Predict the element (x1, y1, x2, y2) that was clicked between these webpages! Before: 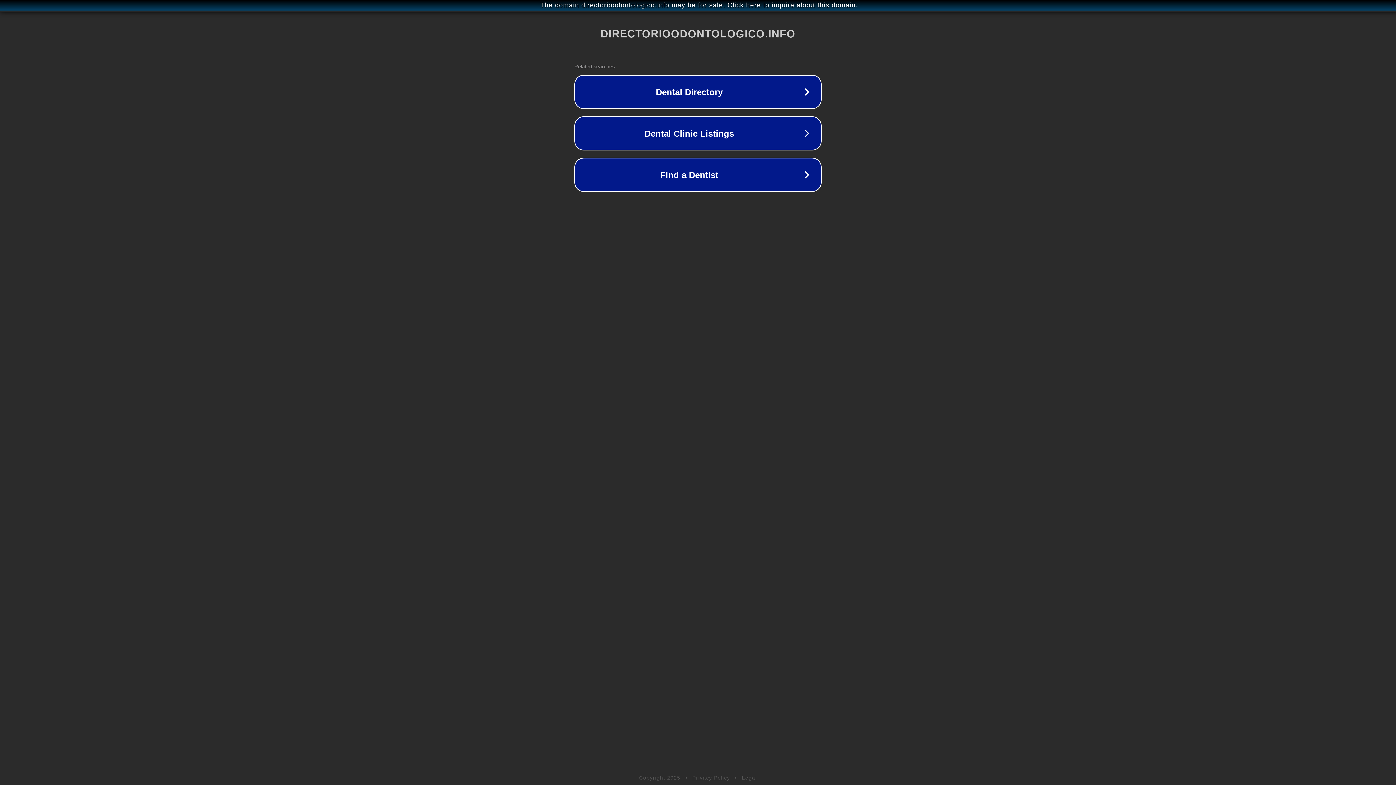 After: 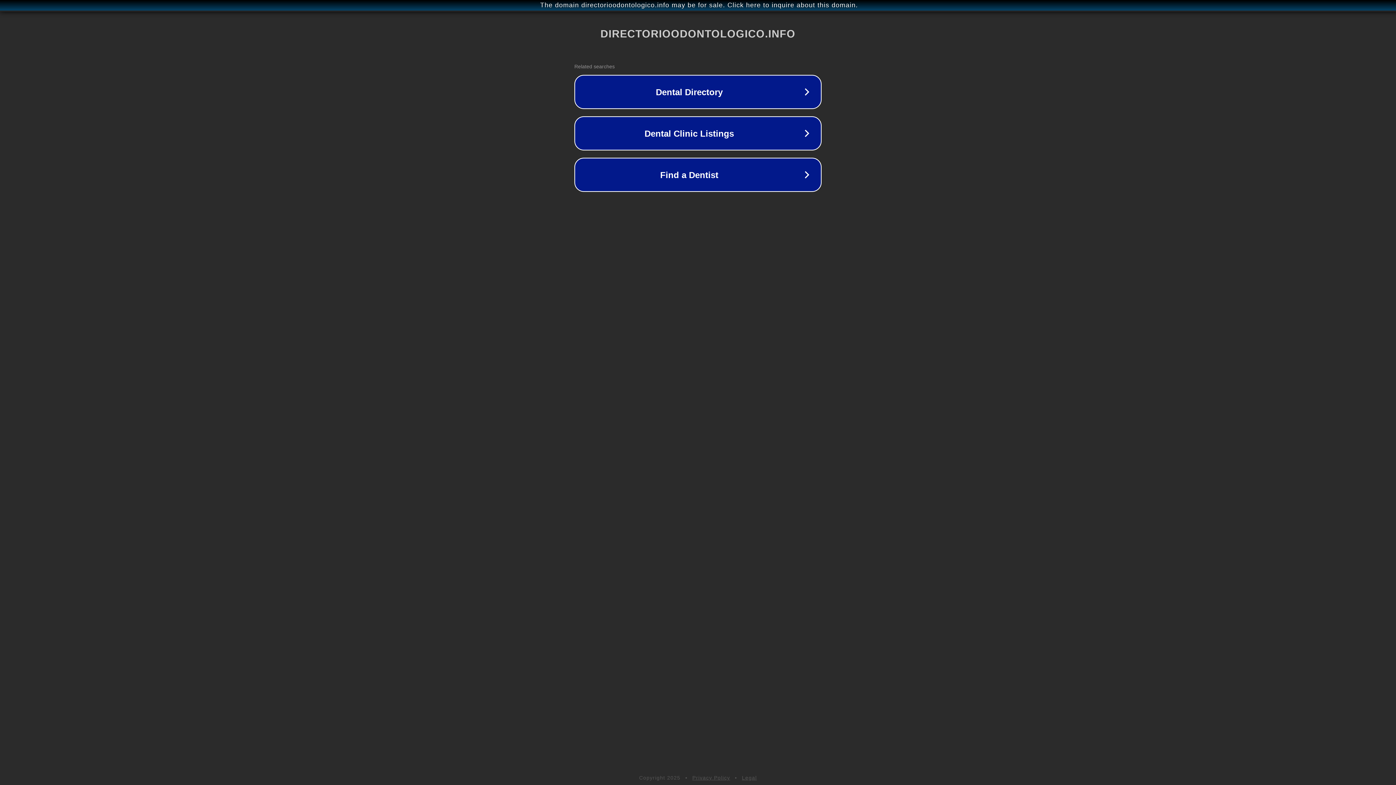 Action: bbox: (742, 775, 757, 781) label: Legal